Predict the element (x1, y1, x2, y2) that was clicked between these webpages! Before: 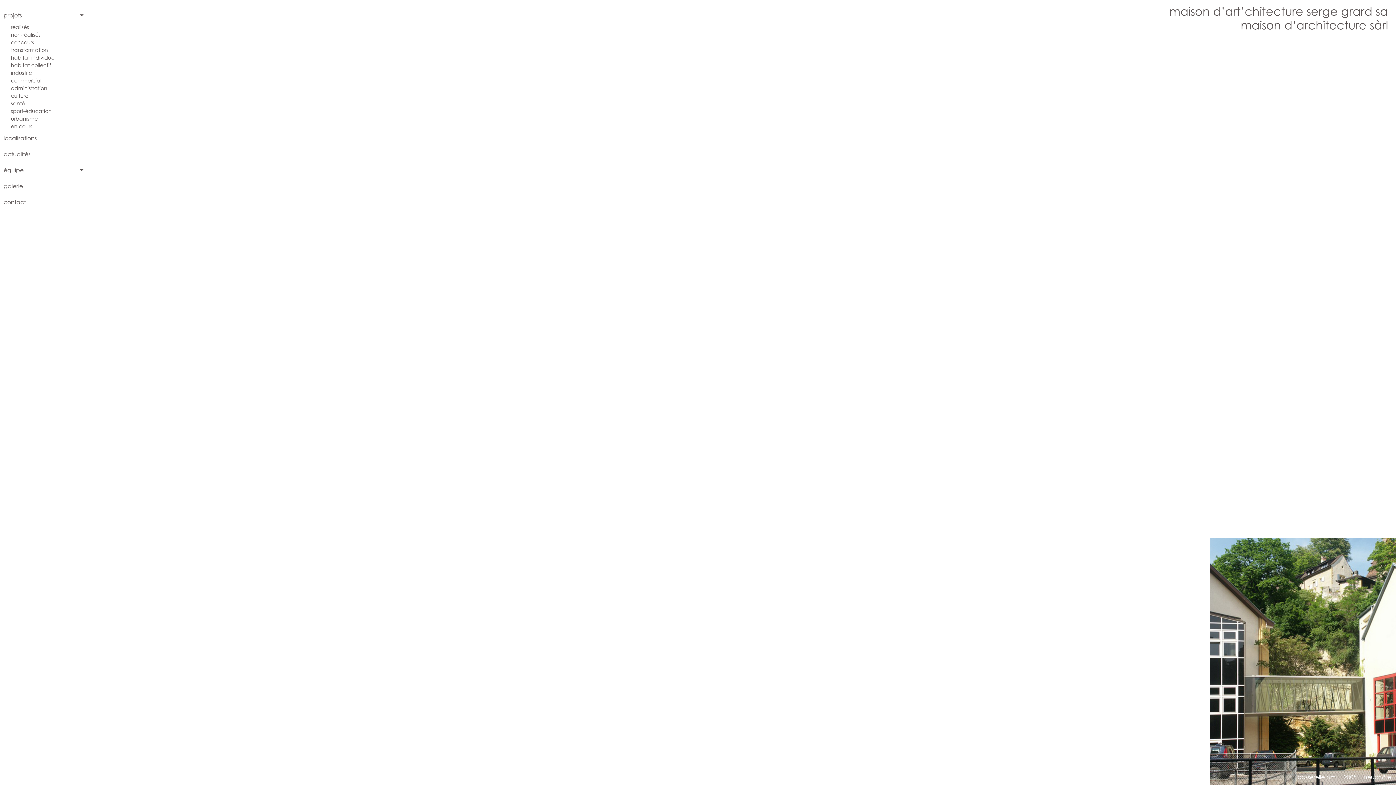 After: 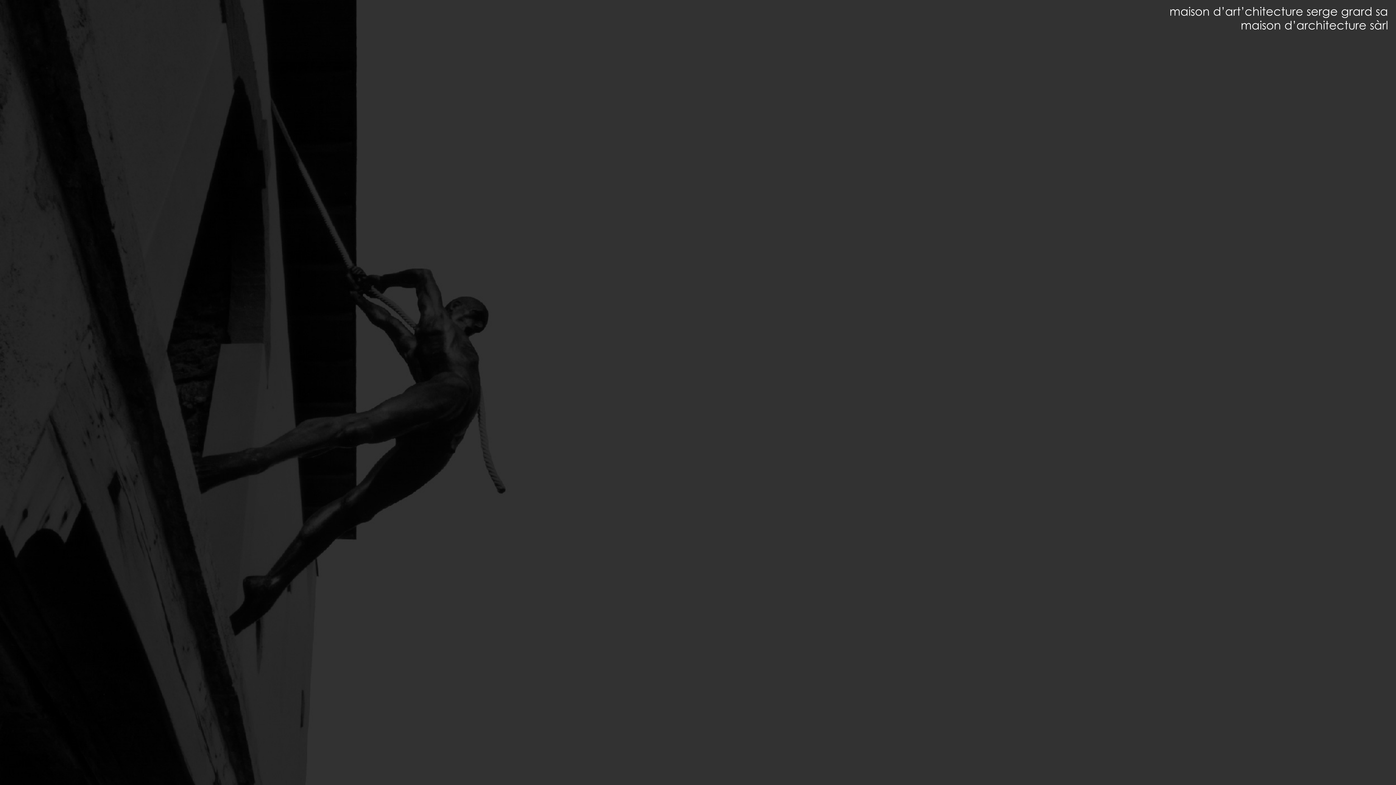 Action: label: maison d’art’chitecture serge grard sa
maison d’architecture sàrl bbox: (1169, 4, 1388, 32)